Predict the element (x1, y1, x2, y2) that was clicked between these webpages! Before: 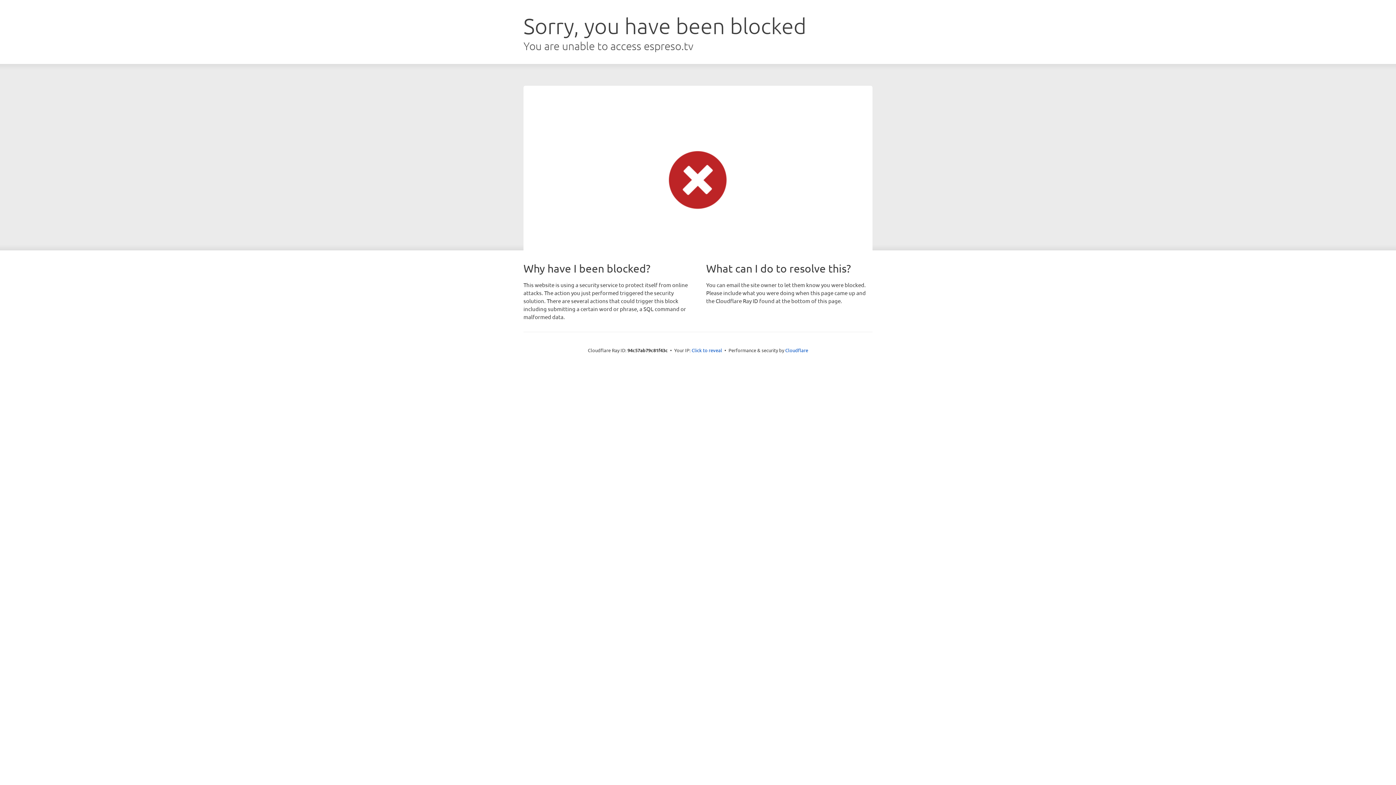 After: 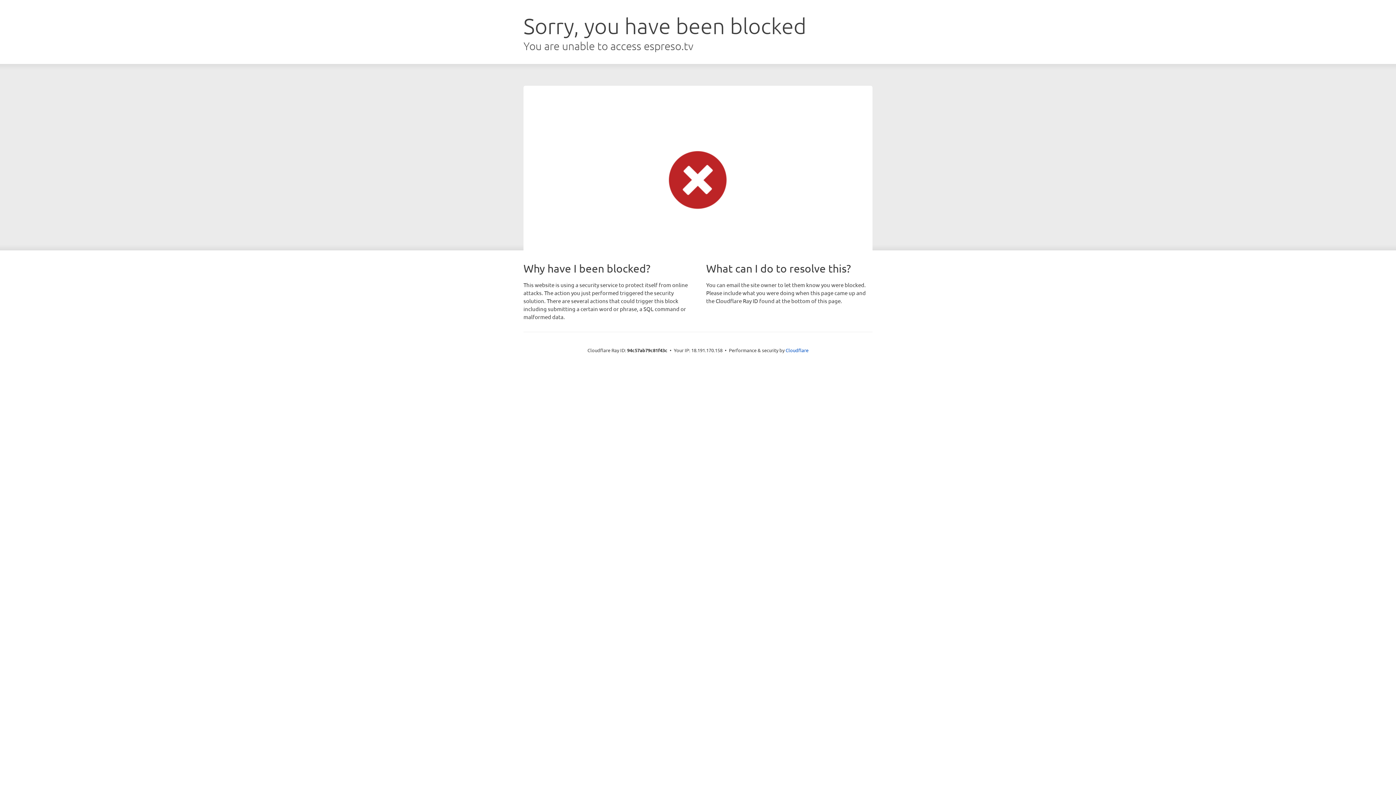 Action: bbox: (691, 346, 722, 353) label: Click to reveal